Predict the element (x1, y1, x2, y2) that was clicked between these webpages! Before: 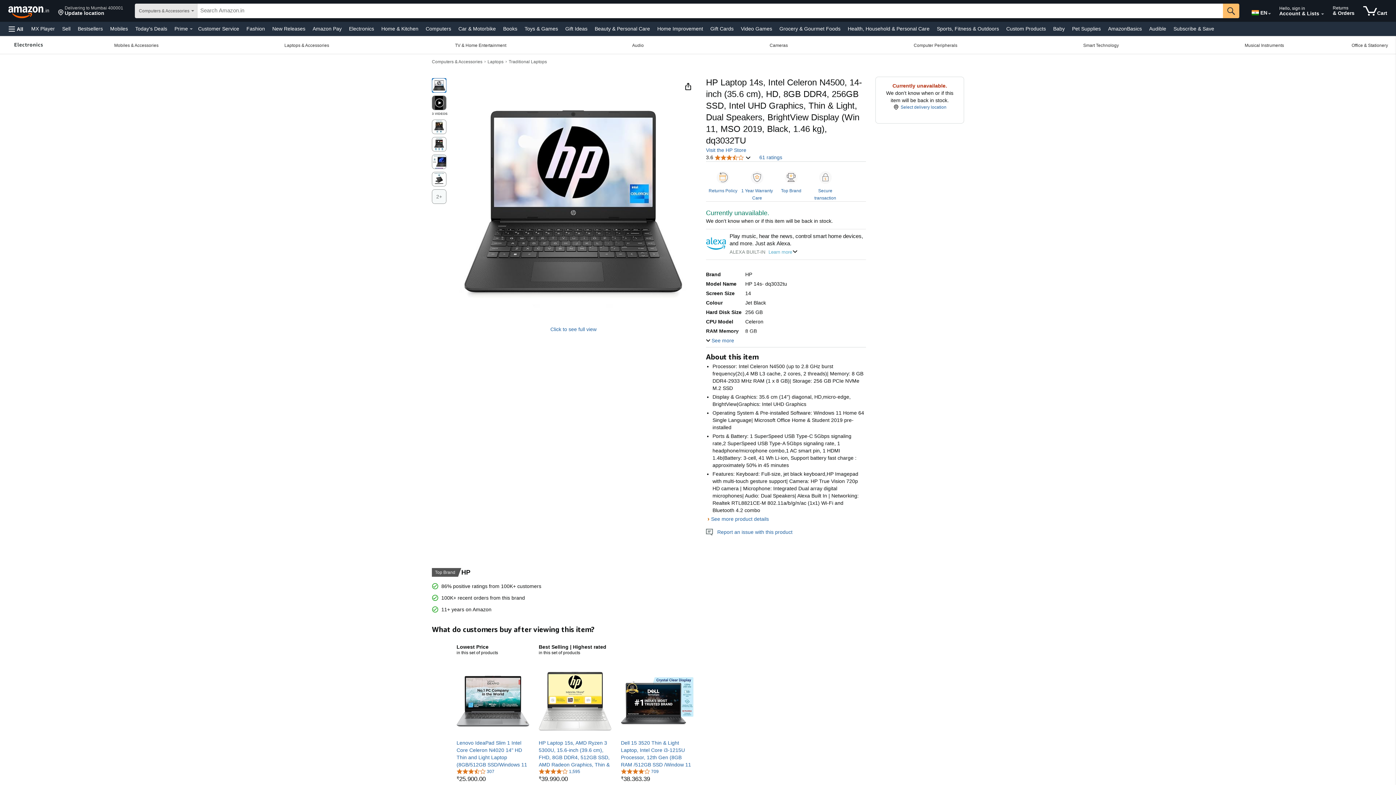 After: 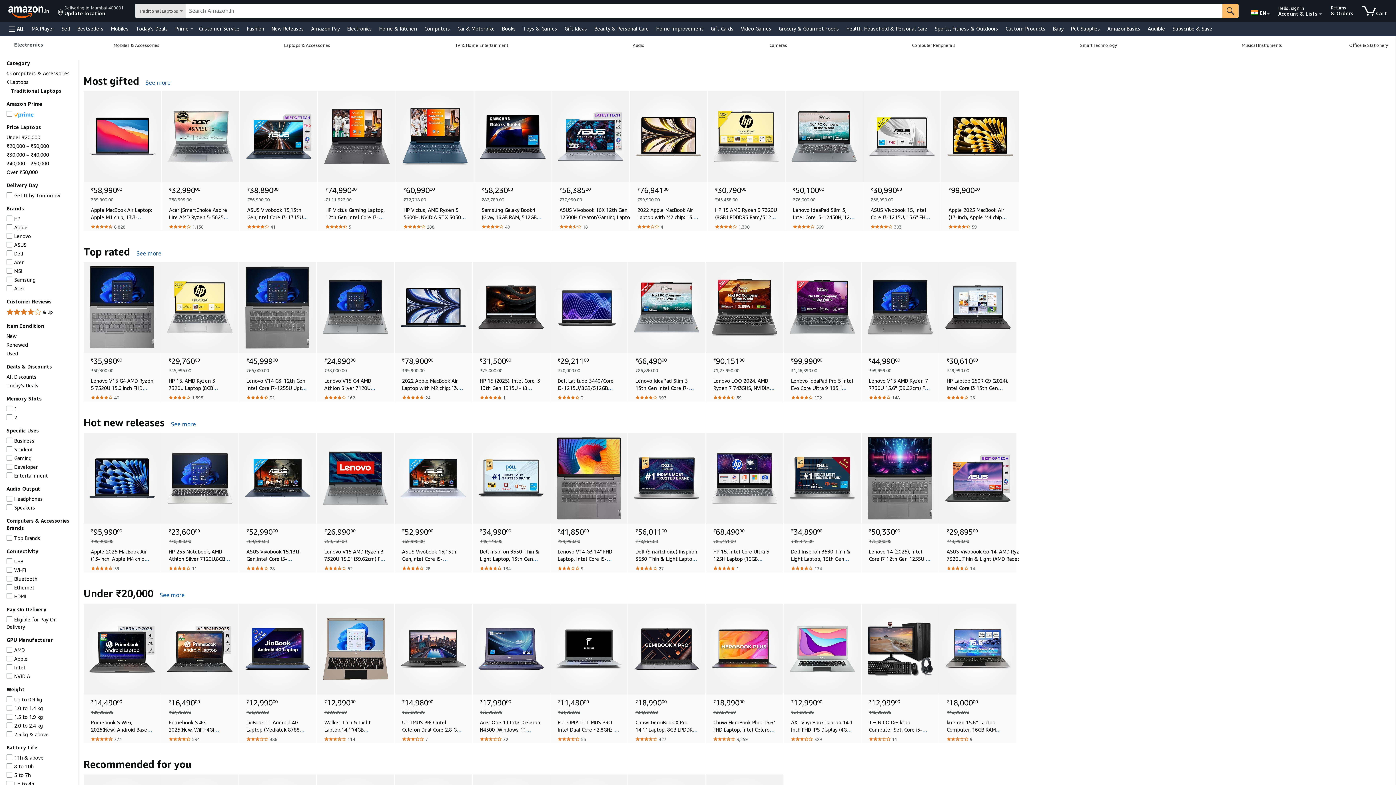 Action: label: Traditional Laptops bbox: (508, 59, 547, 64)